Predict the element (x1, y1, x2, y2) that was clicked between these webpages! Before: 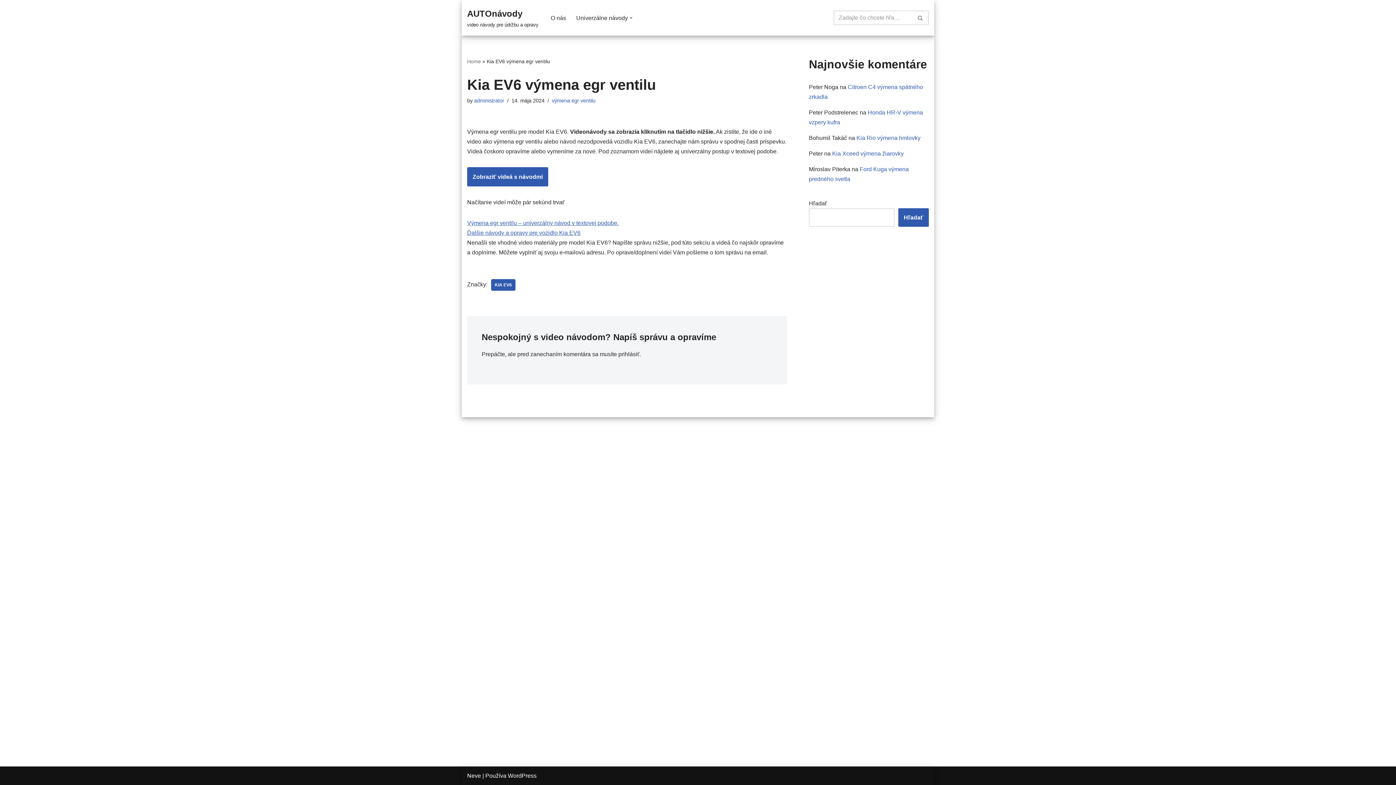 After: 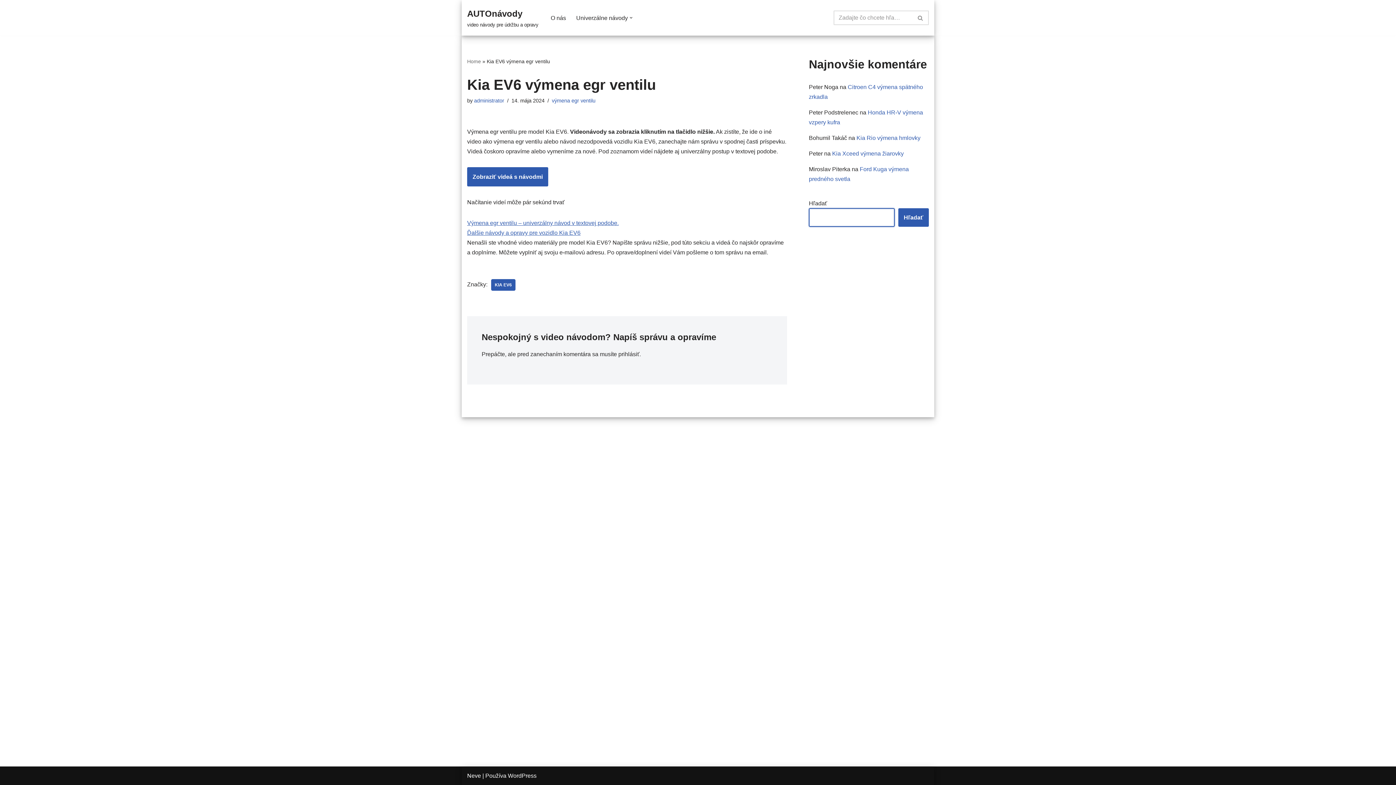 Action: bbox: (898, 208, 929, 226) label: Hľadať